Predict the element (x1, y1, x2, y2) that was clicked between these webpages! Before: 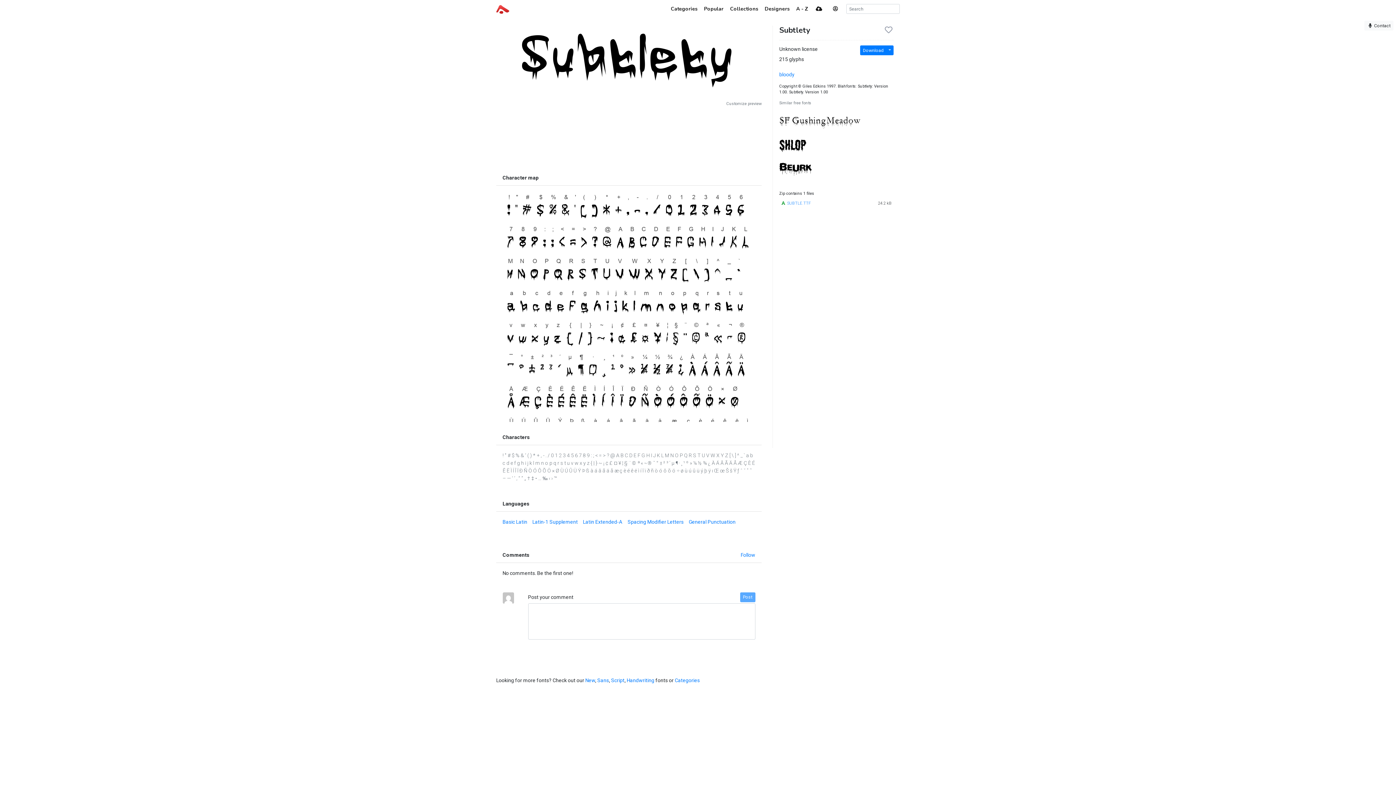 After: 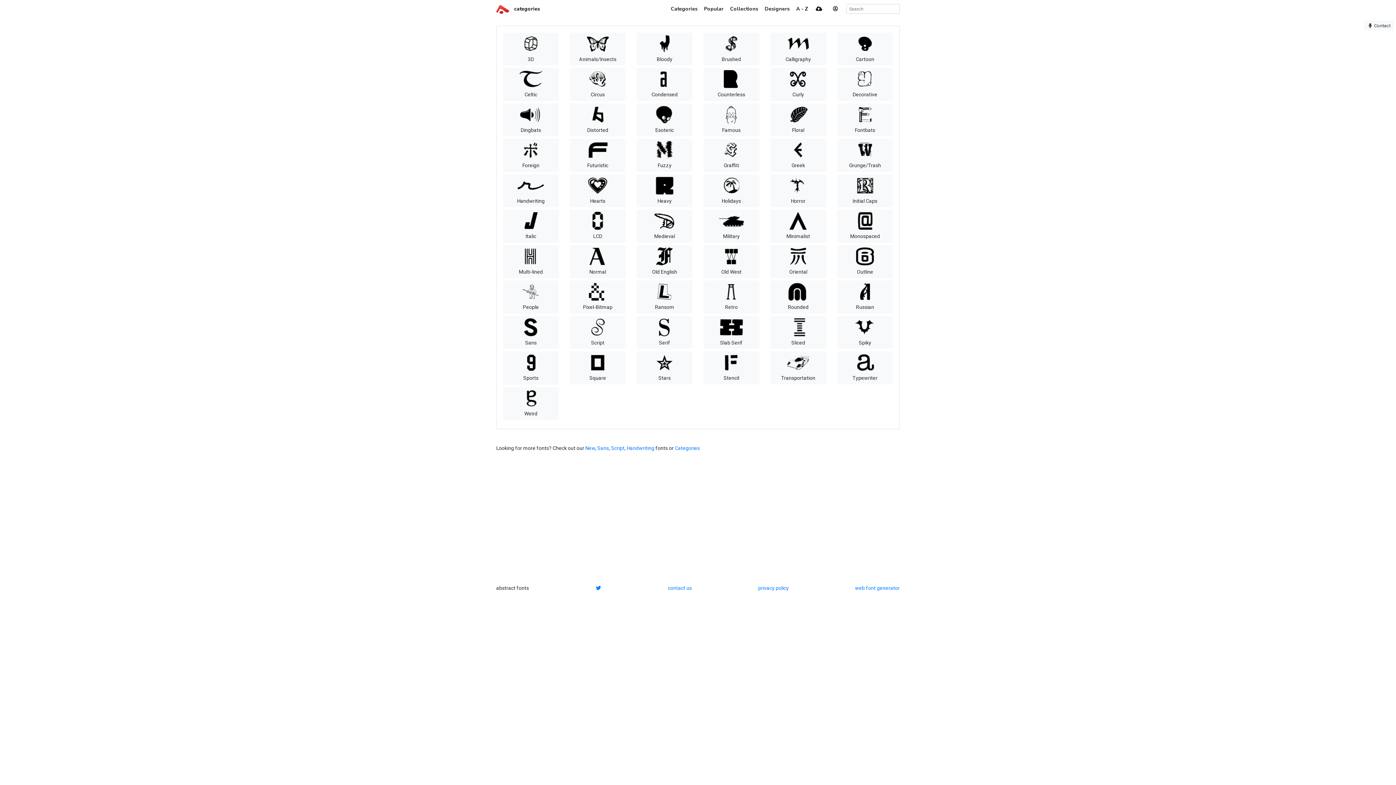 Action: bbox: (674, 677, 700, 683) label: Categories